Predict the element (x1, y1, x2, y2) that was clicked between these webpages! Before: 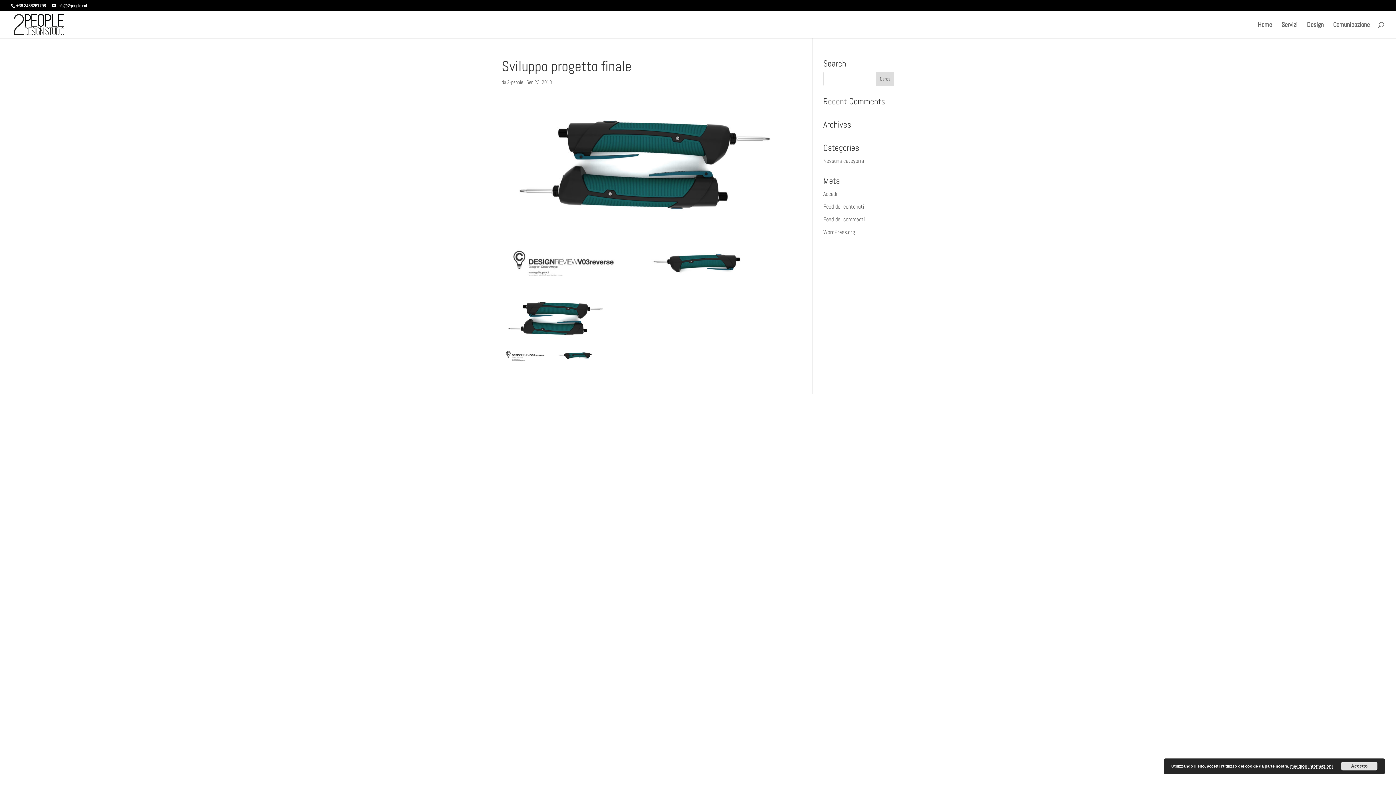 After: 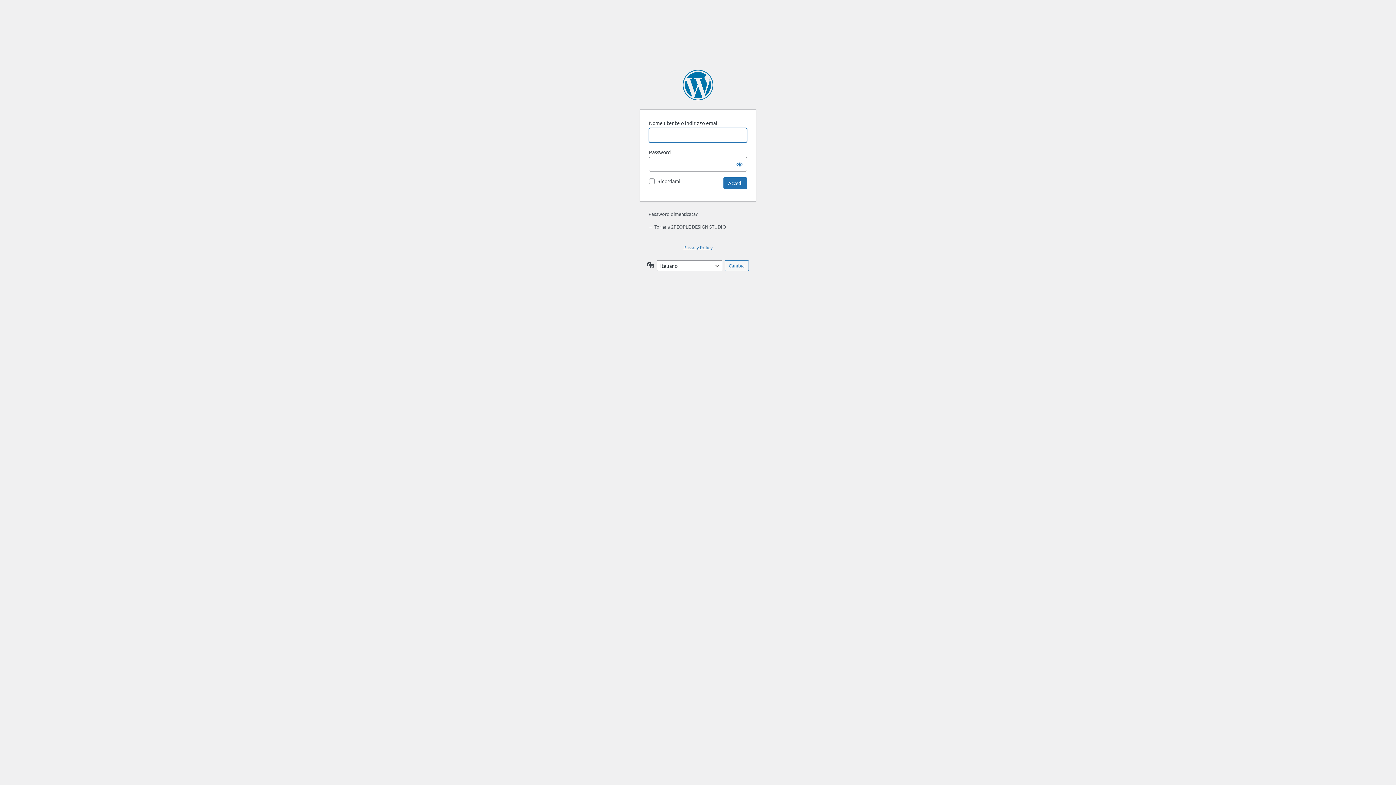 Action: bbox: (823, 190, 837, 197) label: Accedi